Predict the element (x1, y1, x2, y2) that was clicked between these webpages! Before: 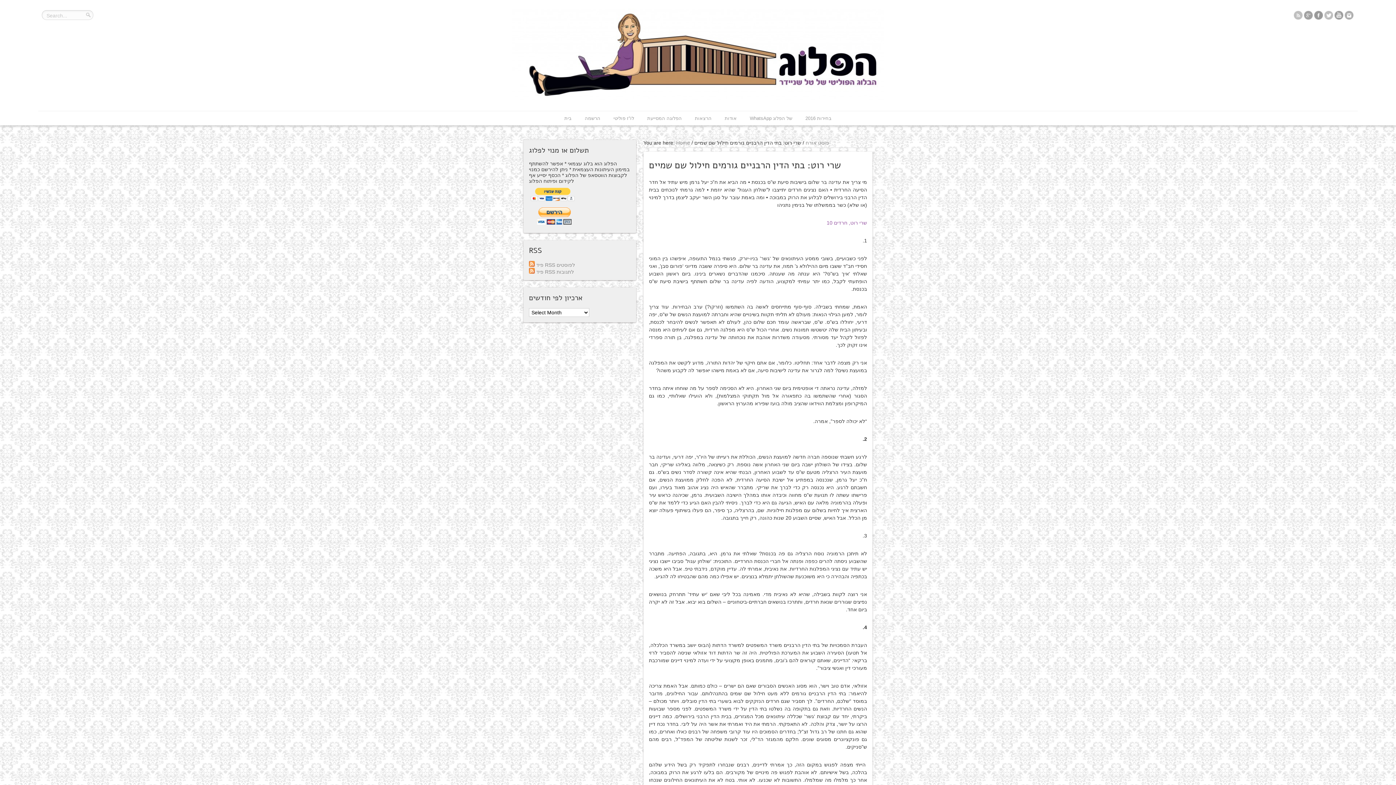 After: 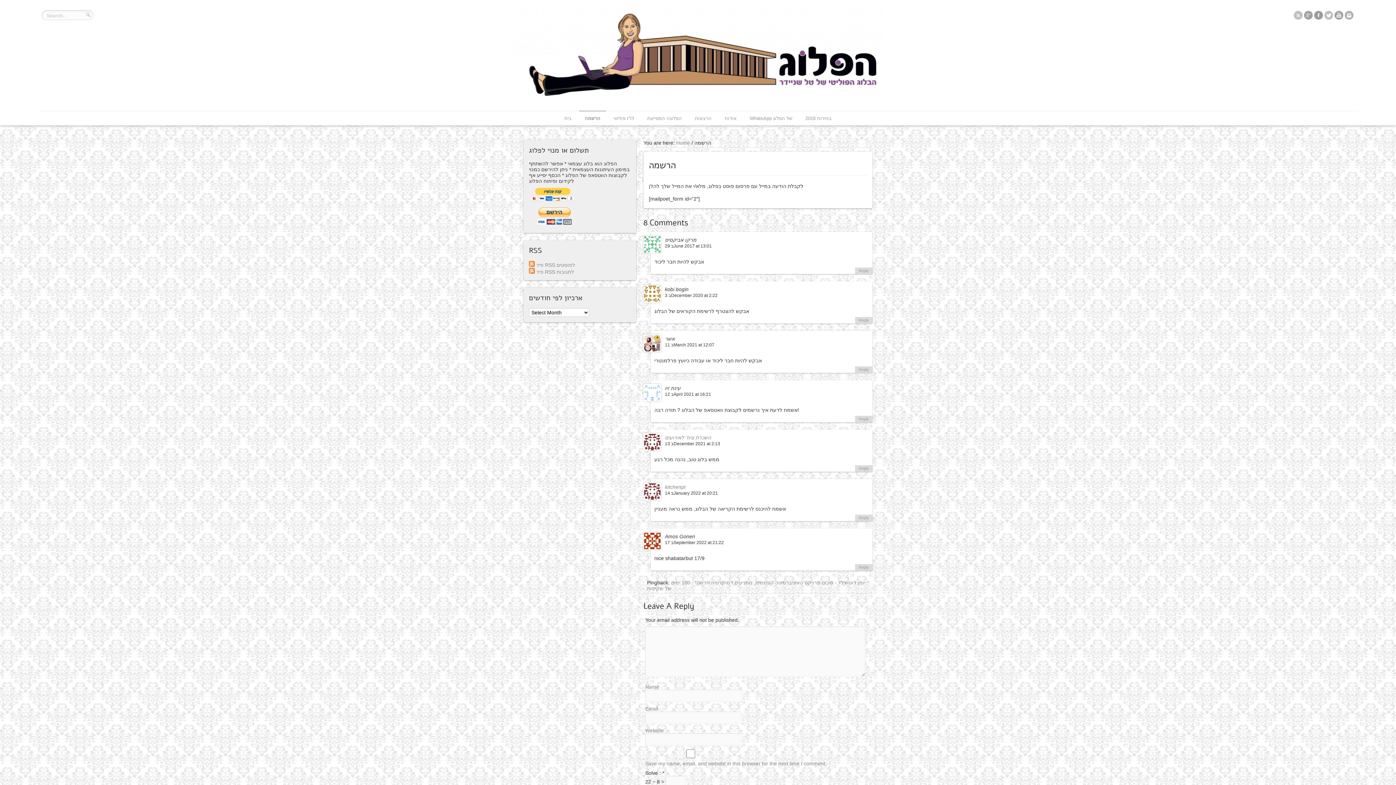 Action: label: הרשמה bbox: (579, 110, 606, 126)